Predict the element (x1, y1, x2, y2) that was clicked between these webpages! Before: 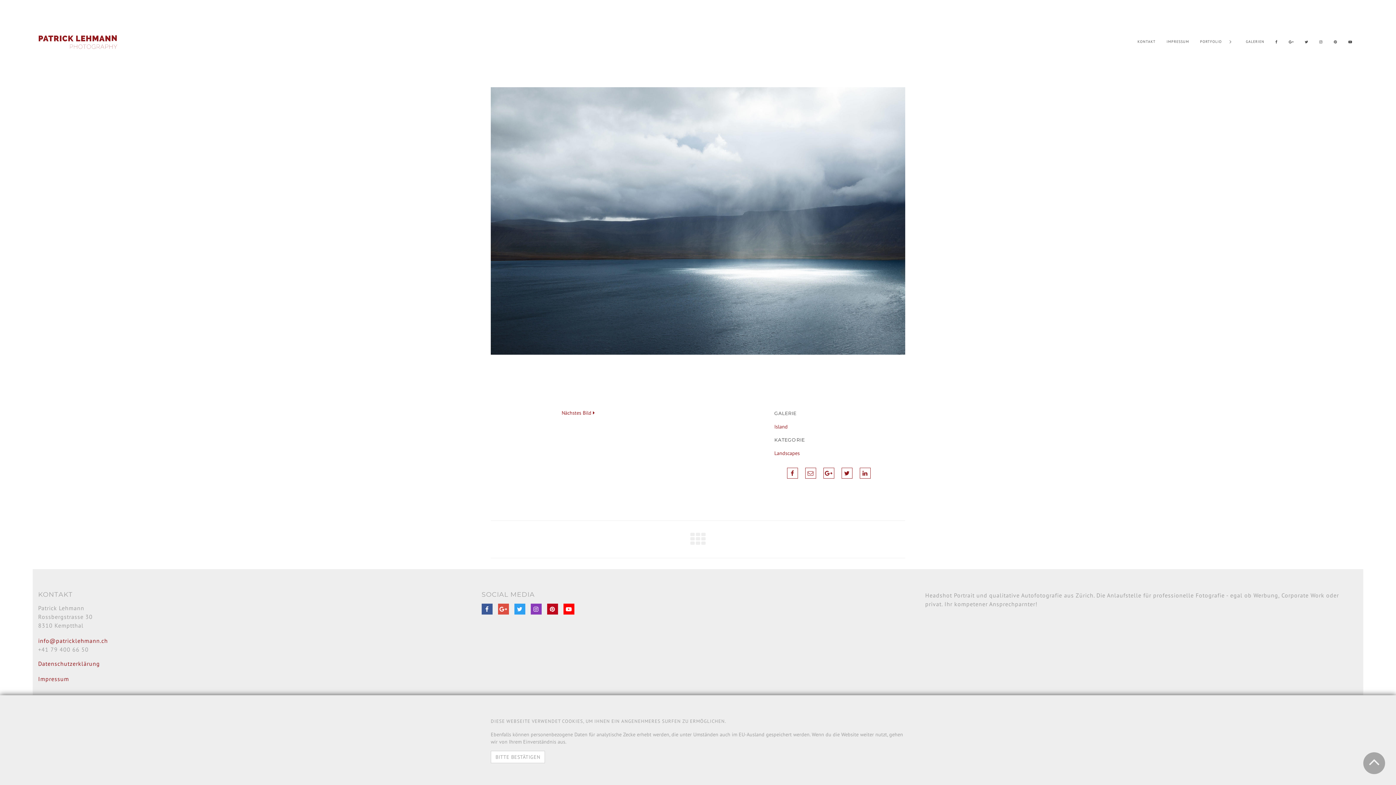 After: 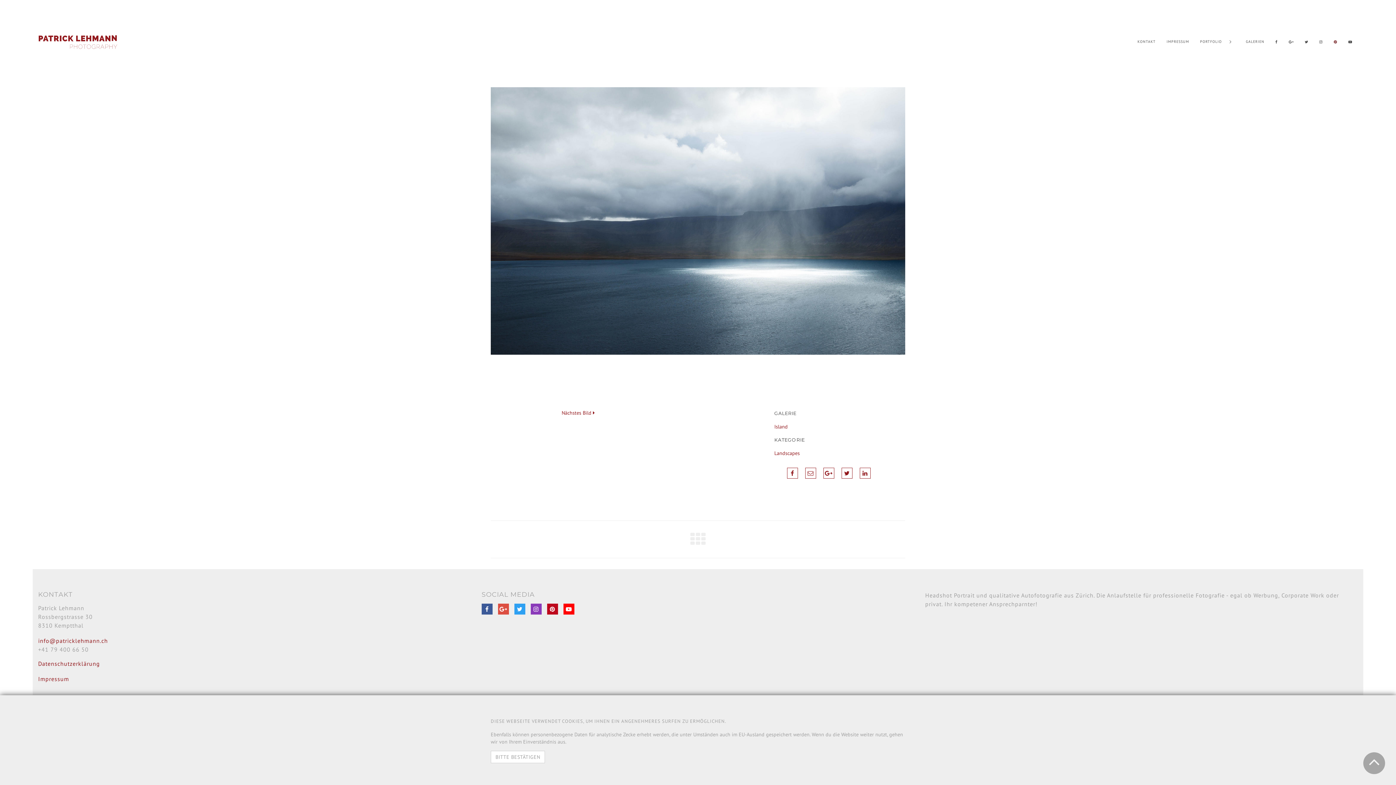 Action: bbox: (1328, 32, 1343, 50)